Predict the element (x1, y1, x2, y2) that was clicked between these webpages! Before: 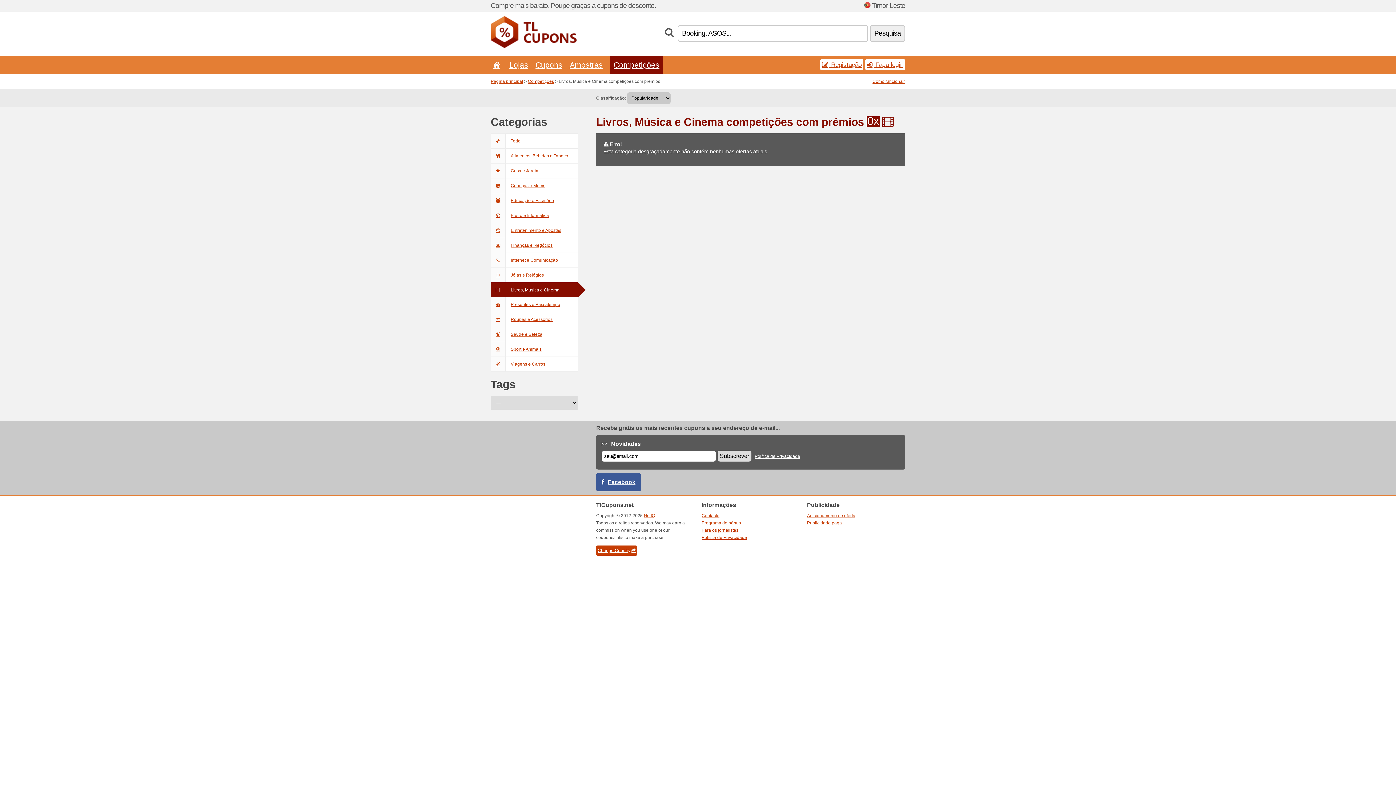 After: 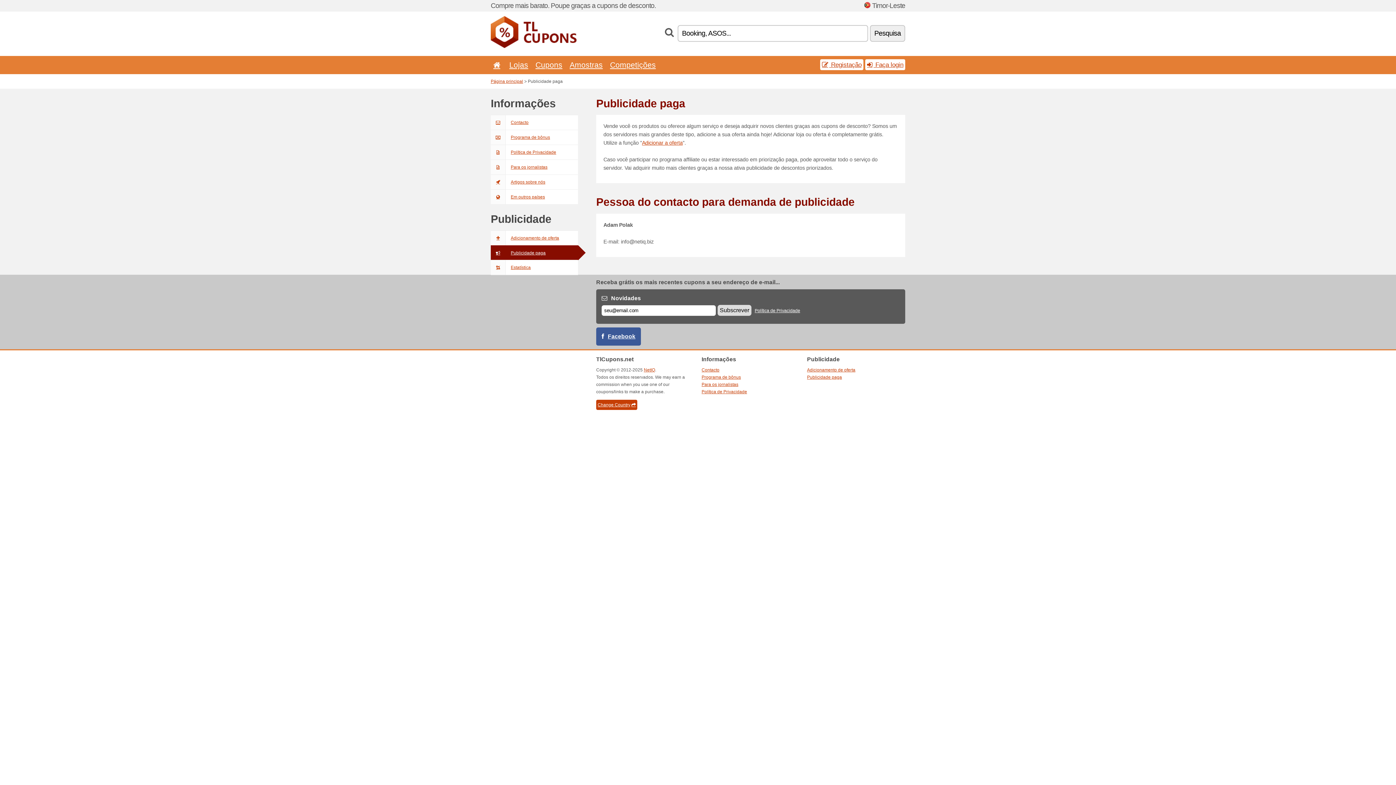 Action: bbox: (807, 520, 842, 525) label: Publicidade paga